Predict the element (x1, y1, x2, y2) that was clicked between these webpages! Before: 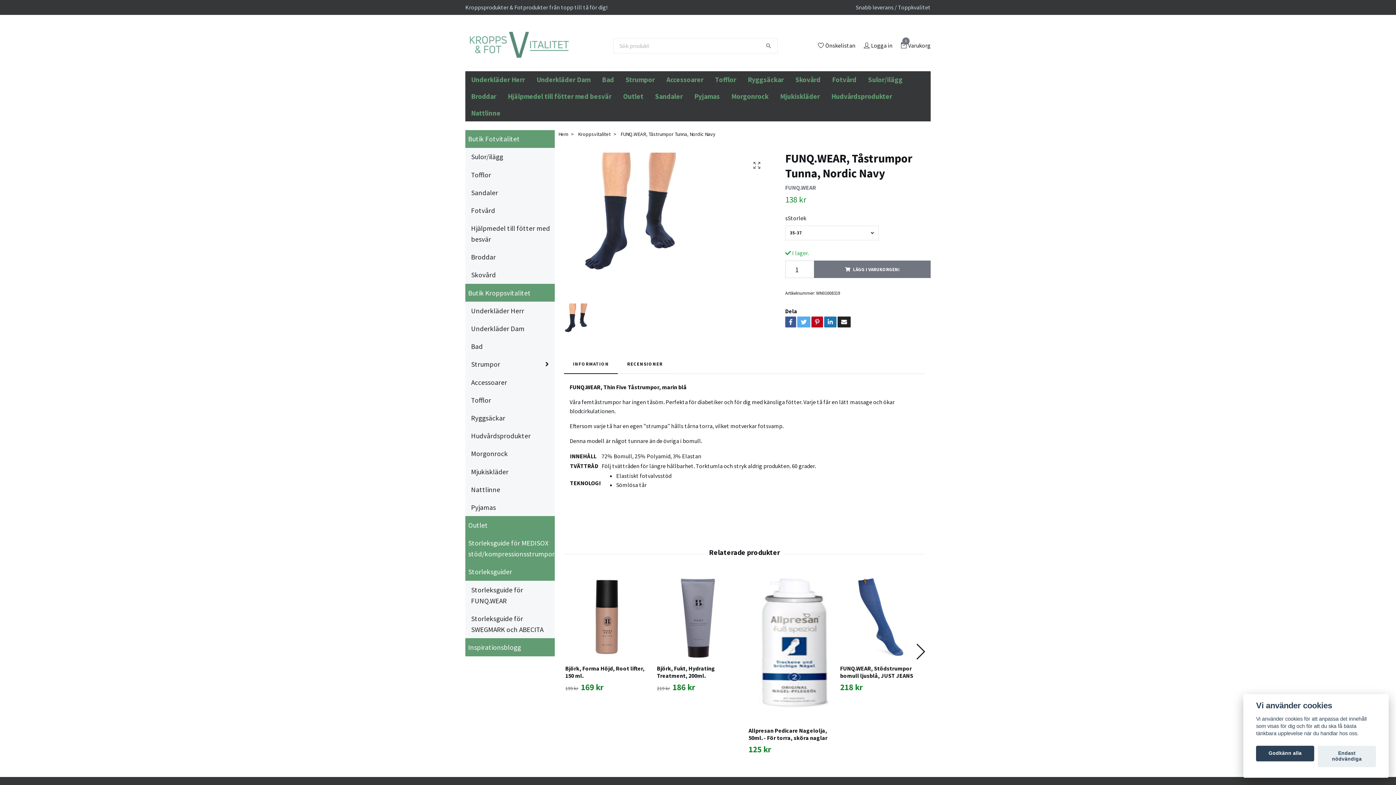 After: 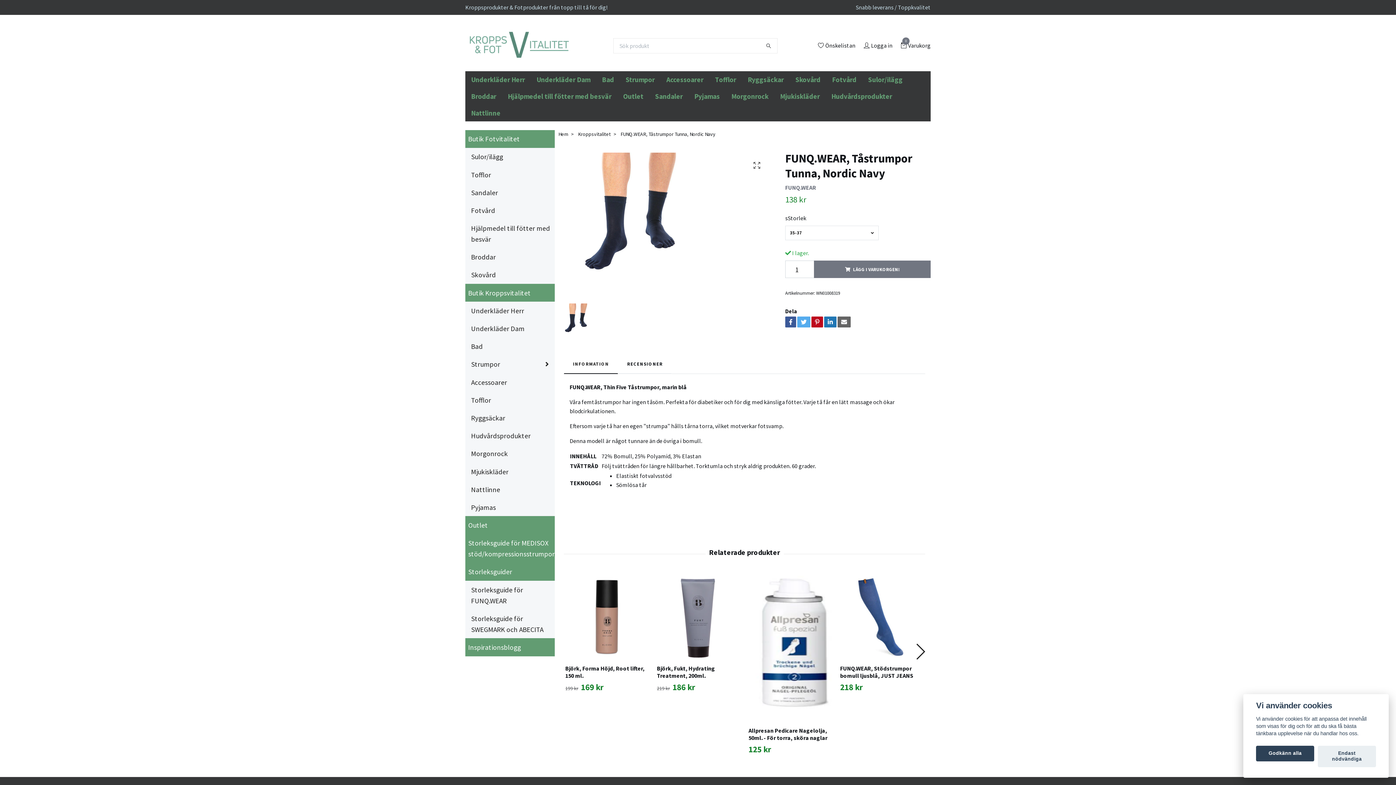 Action: bbox: (837, 316, 850, 327)